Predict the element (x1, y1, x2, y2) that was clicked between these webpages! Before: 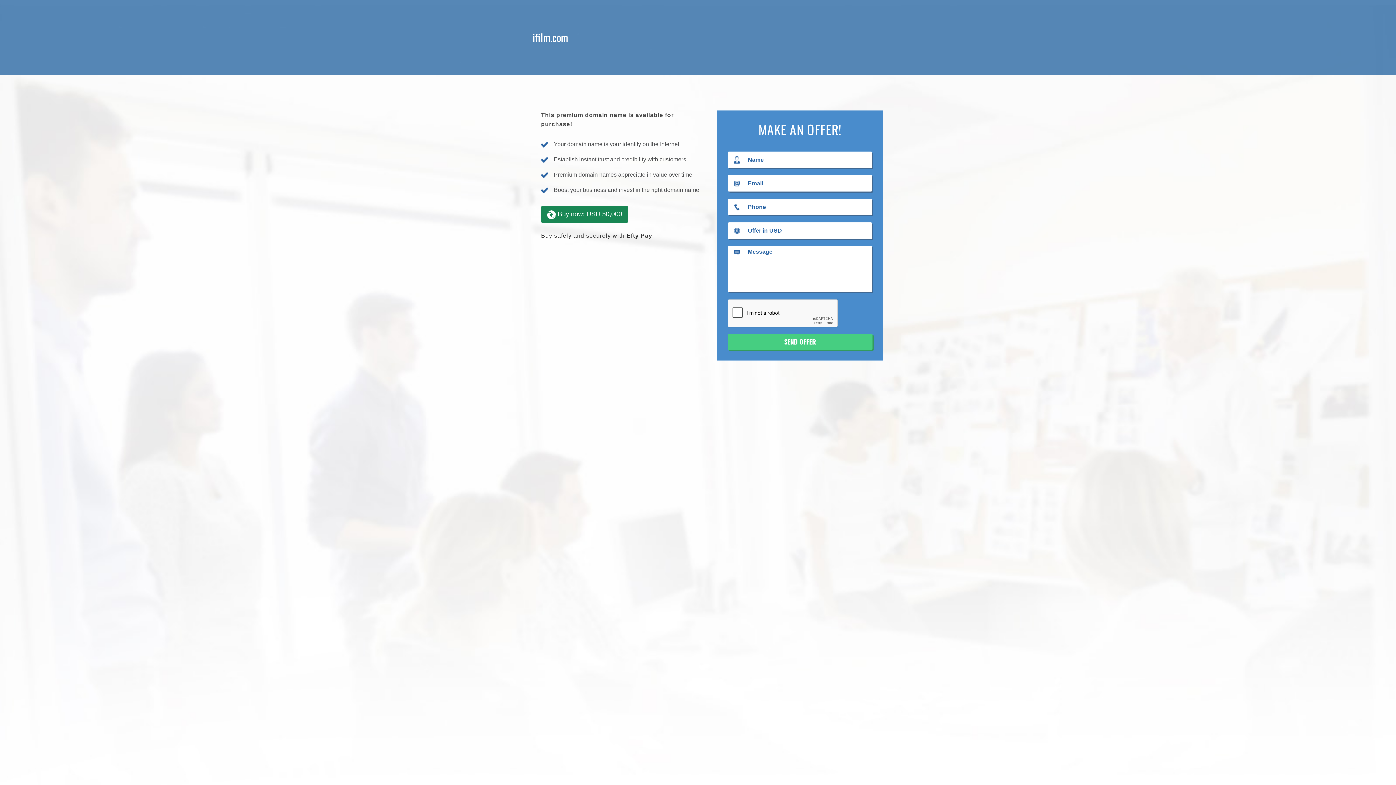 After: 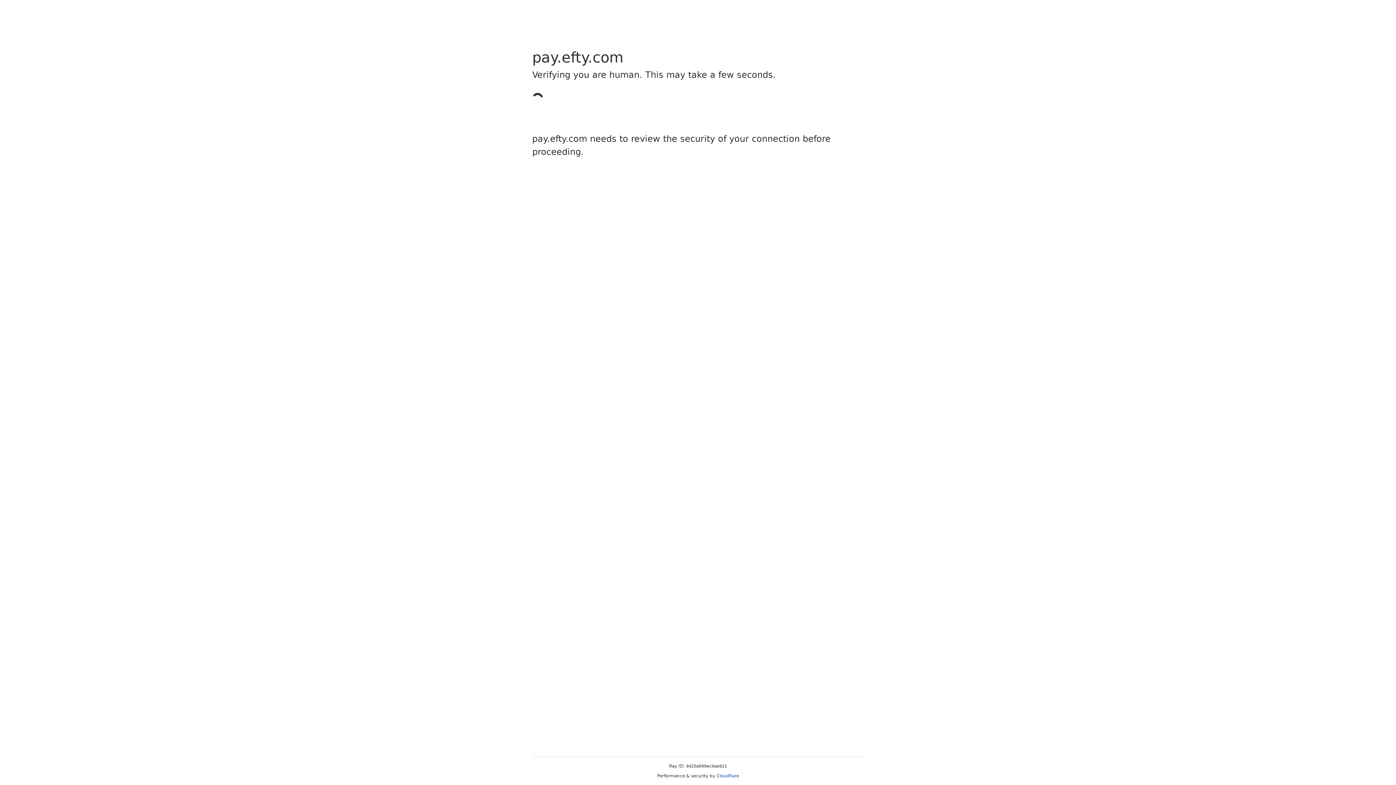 Action: bbox: (541, 205, 628, 223) label:  Buy now: USD 50,000